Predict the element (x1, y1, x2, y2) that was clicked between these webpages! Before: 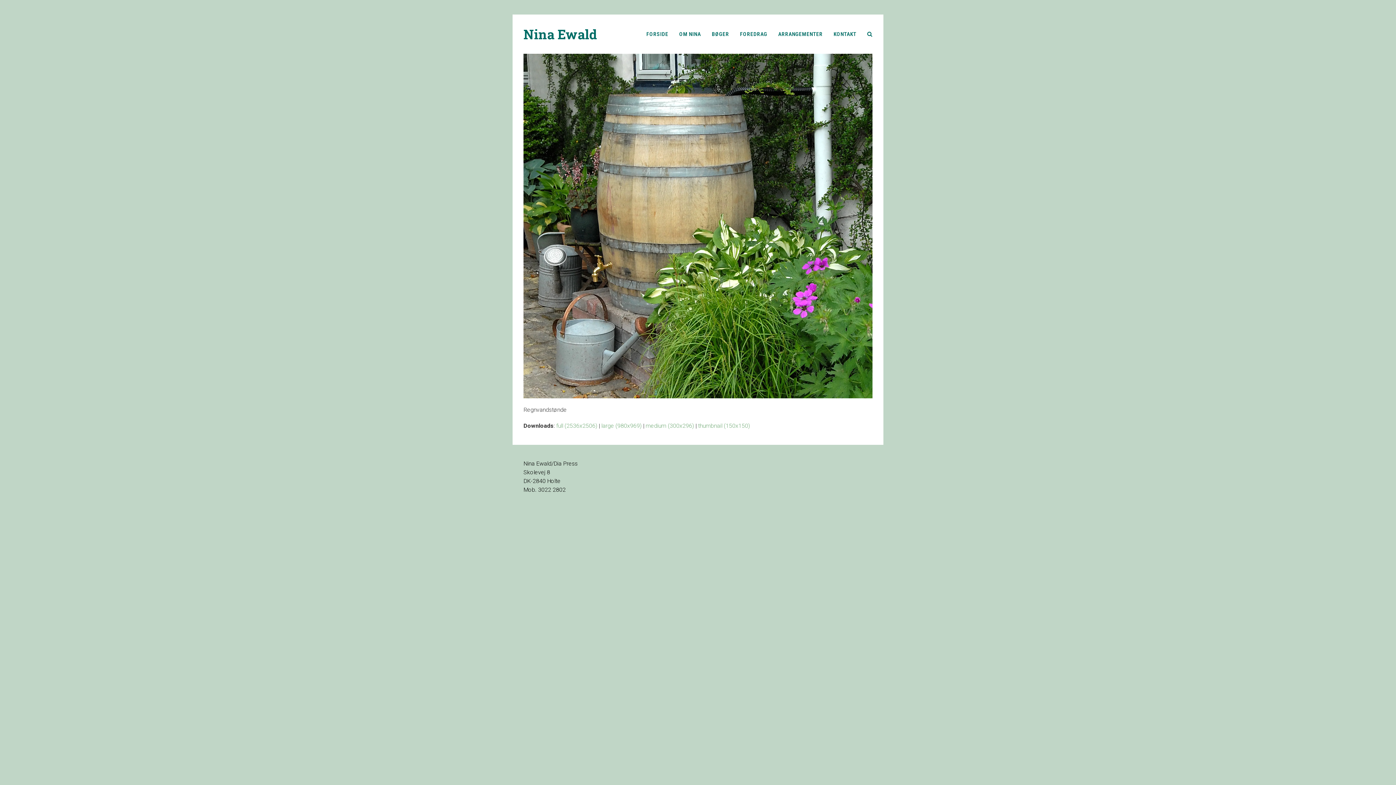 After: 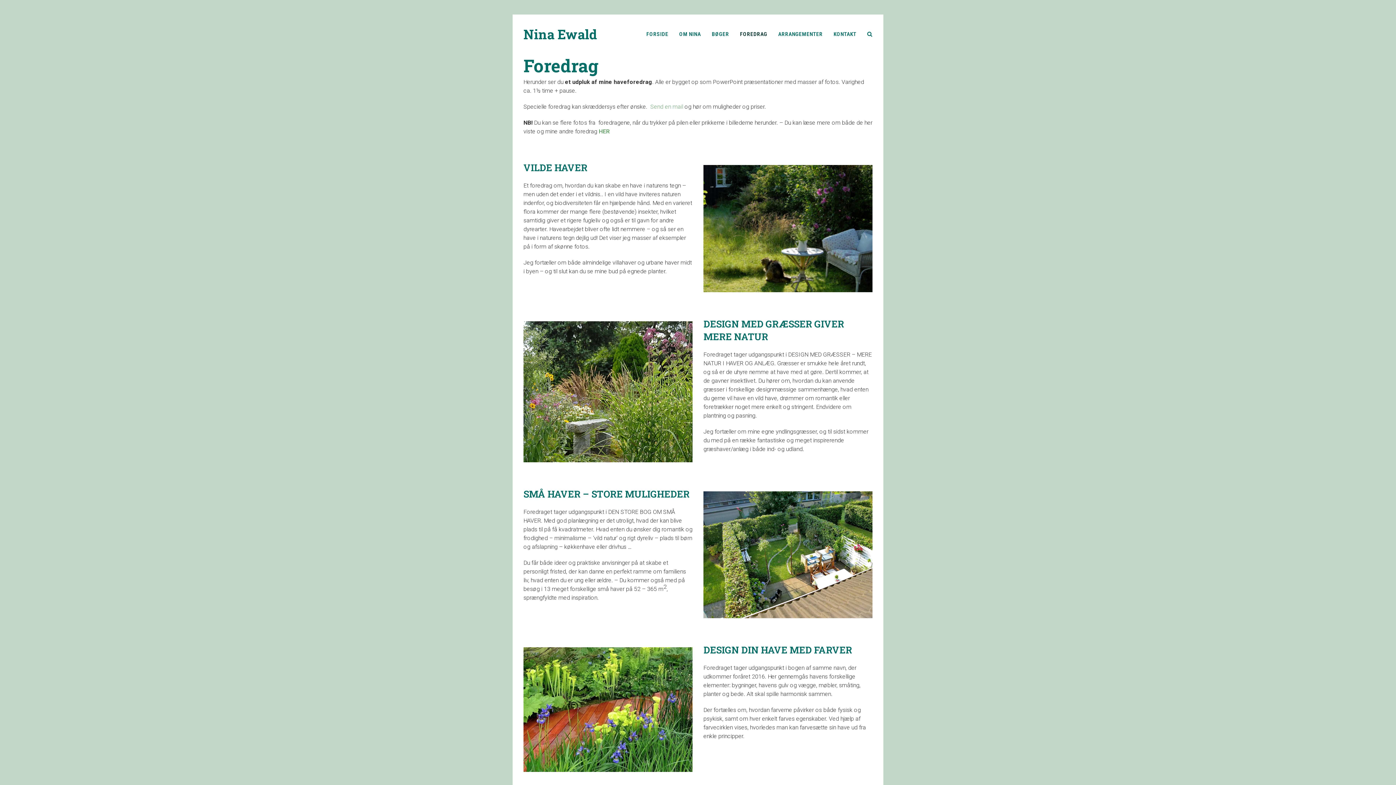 Action: label: FOREDRAG bbox: (734, 25, 772, 43)